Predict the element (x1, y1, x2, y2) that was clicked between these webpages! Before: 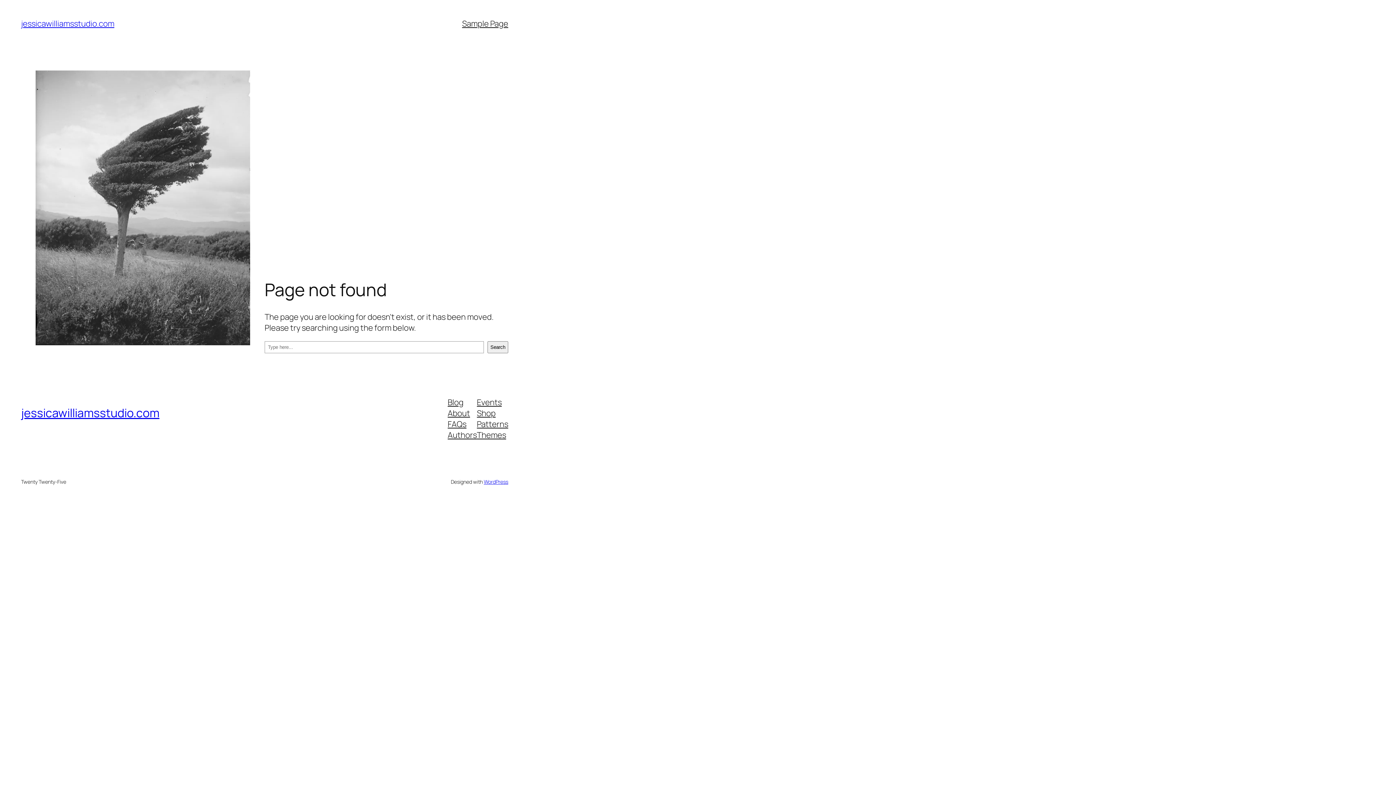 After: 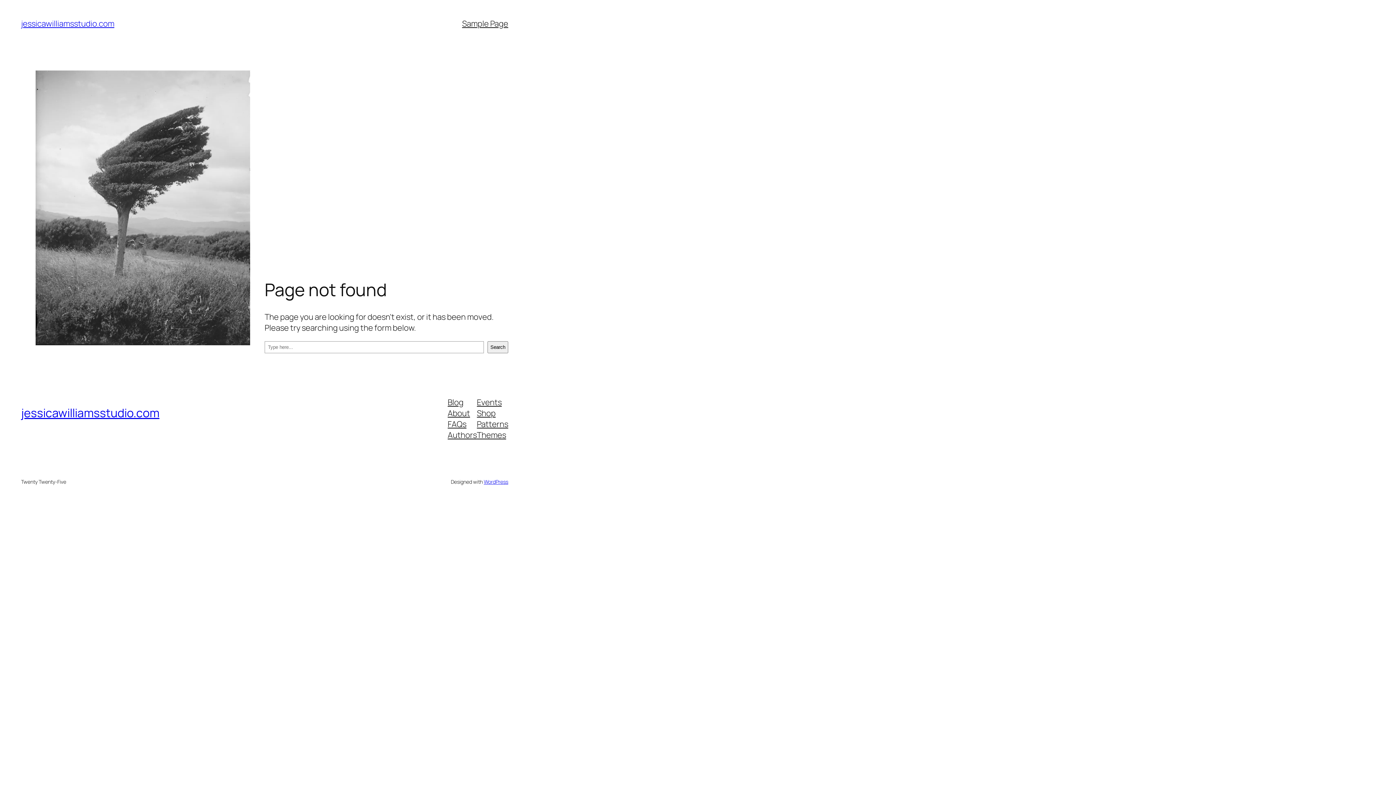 Action: bbox: (477, 418, 508, 429) label: Patterns